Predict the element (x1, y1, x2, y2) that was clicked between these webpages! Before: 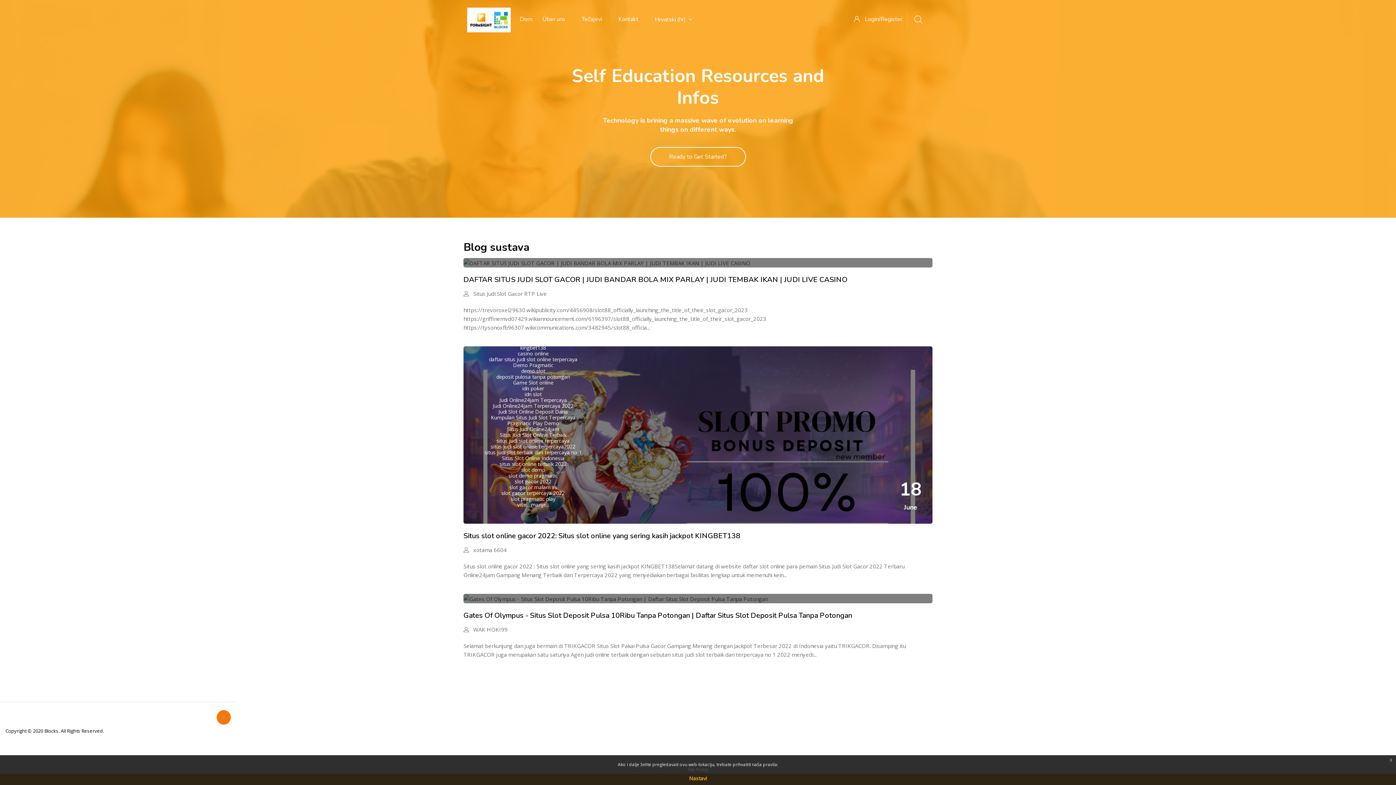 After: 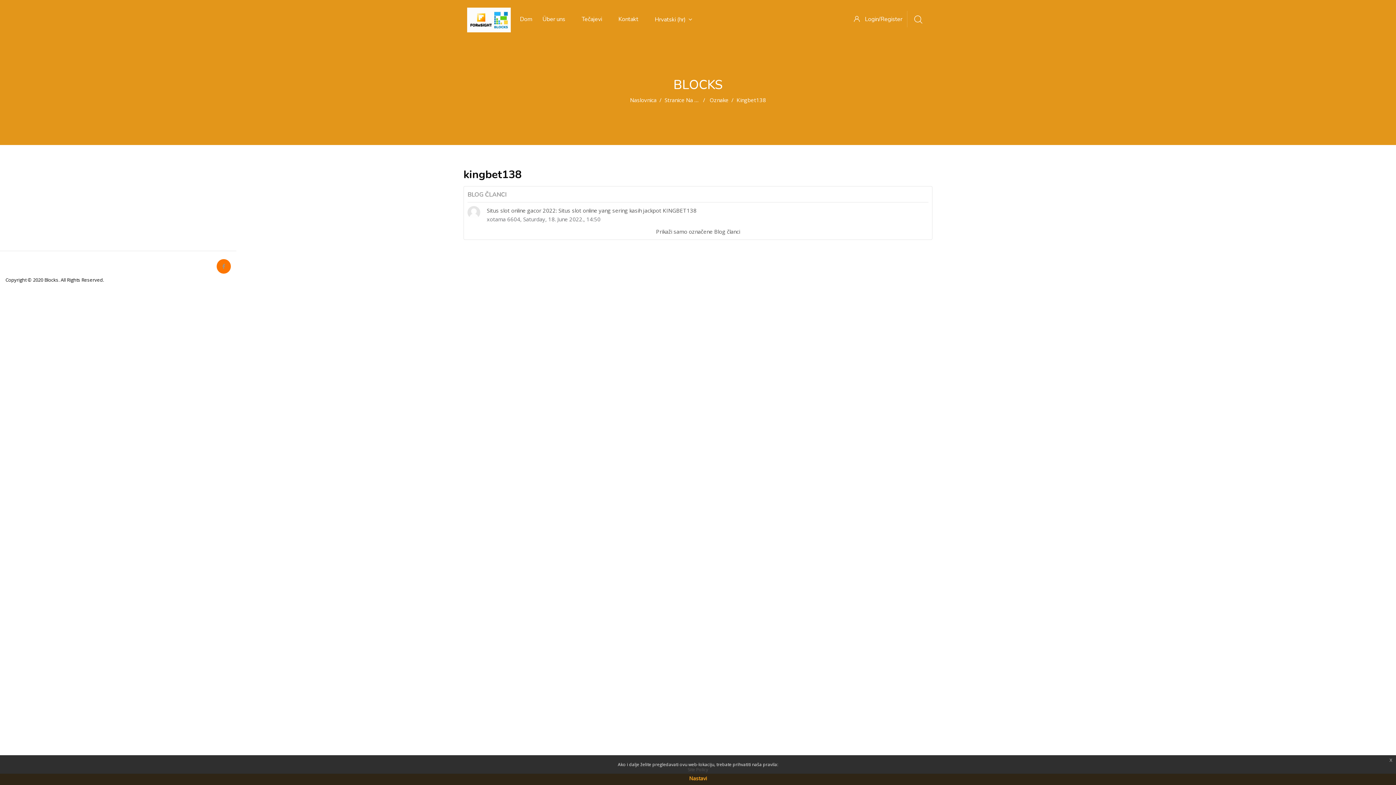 Action: bbox: (520, 344, 546, 351) label: kingbet138